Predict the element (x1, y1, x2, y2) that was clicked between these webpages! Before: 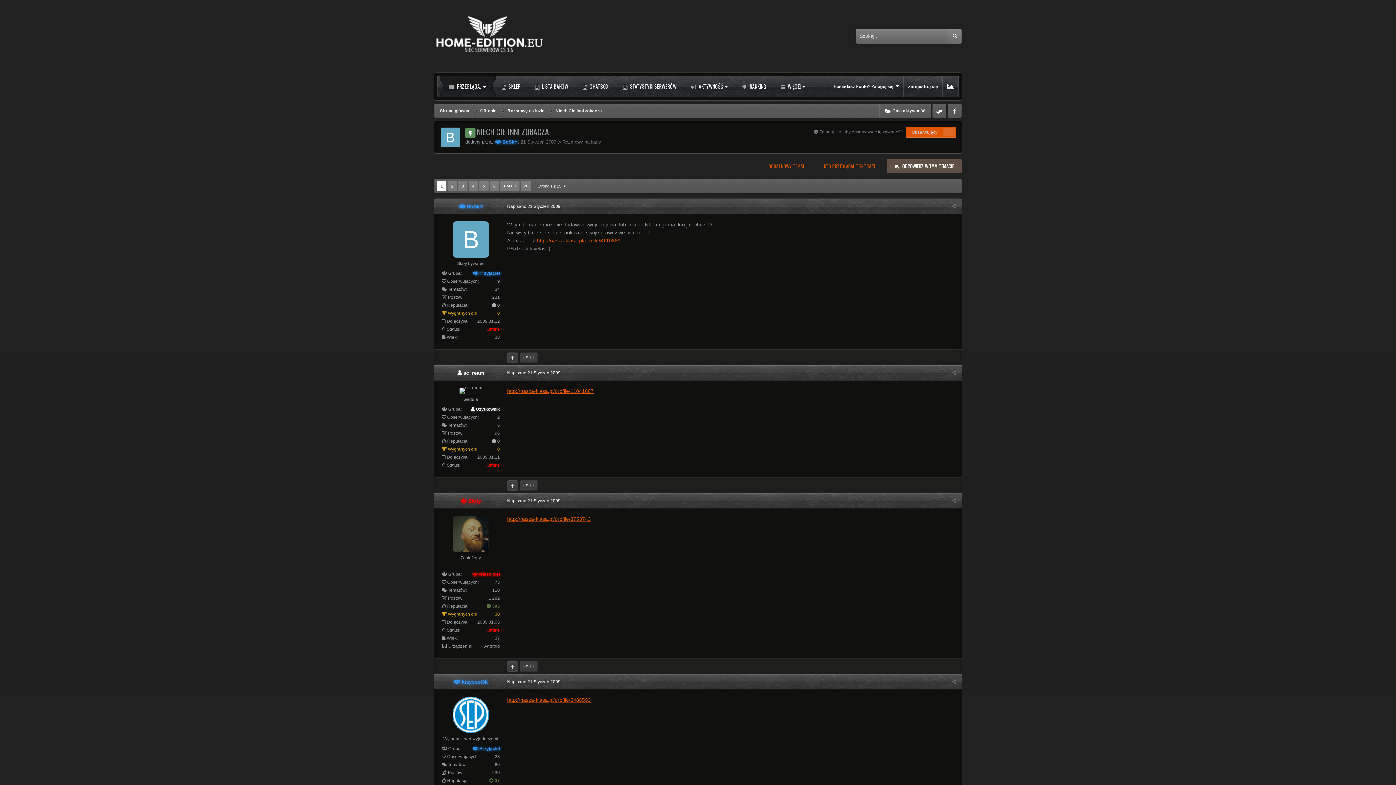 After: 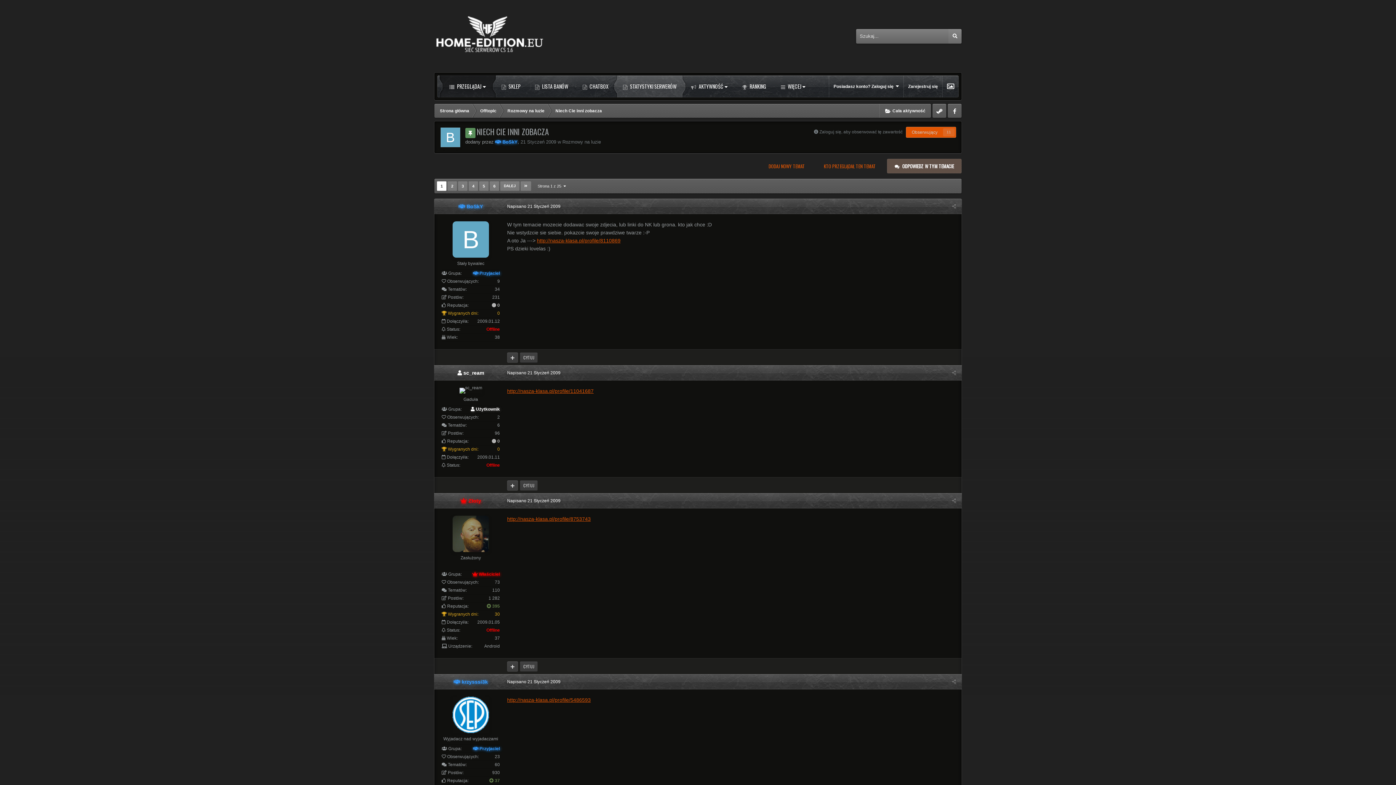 Action: bbox: (616, 75, 684, 97) label:  STATYSTYKI SERWERÓW